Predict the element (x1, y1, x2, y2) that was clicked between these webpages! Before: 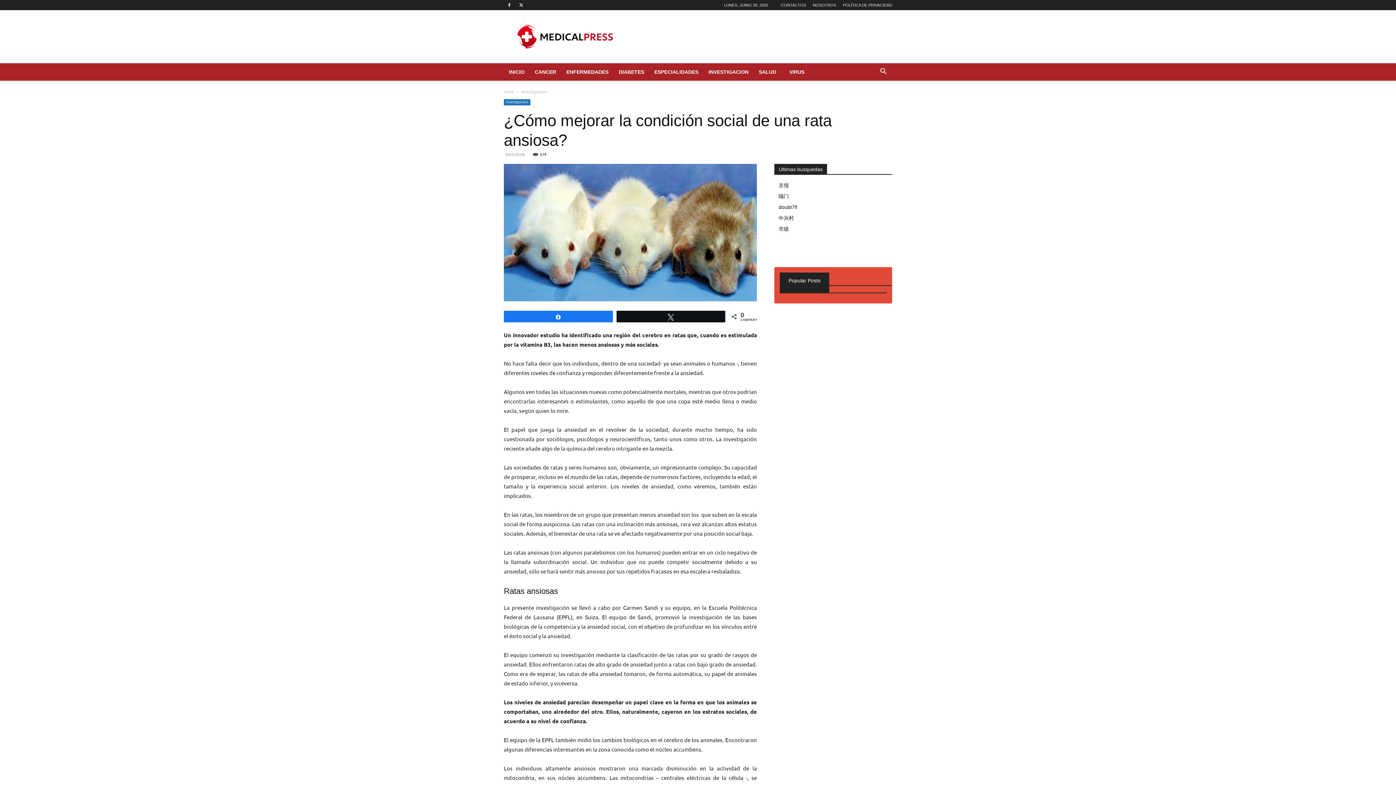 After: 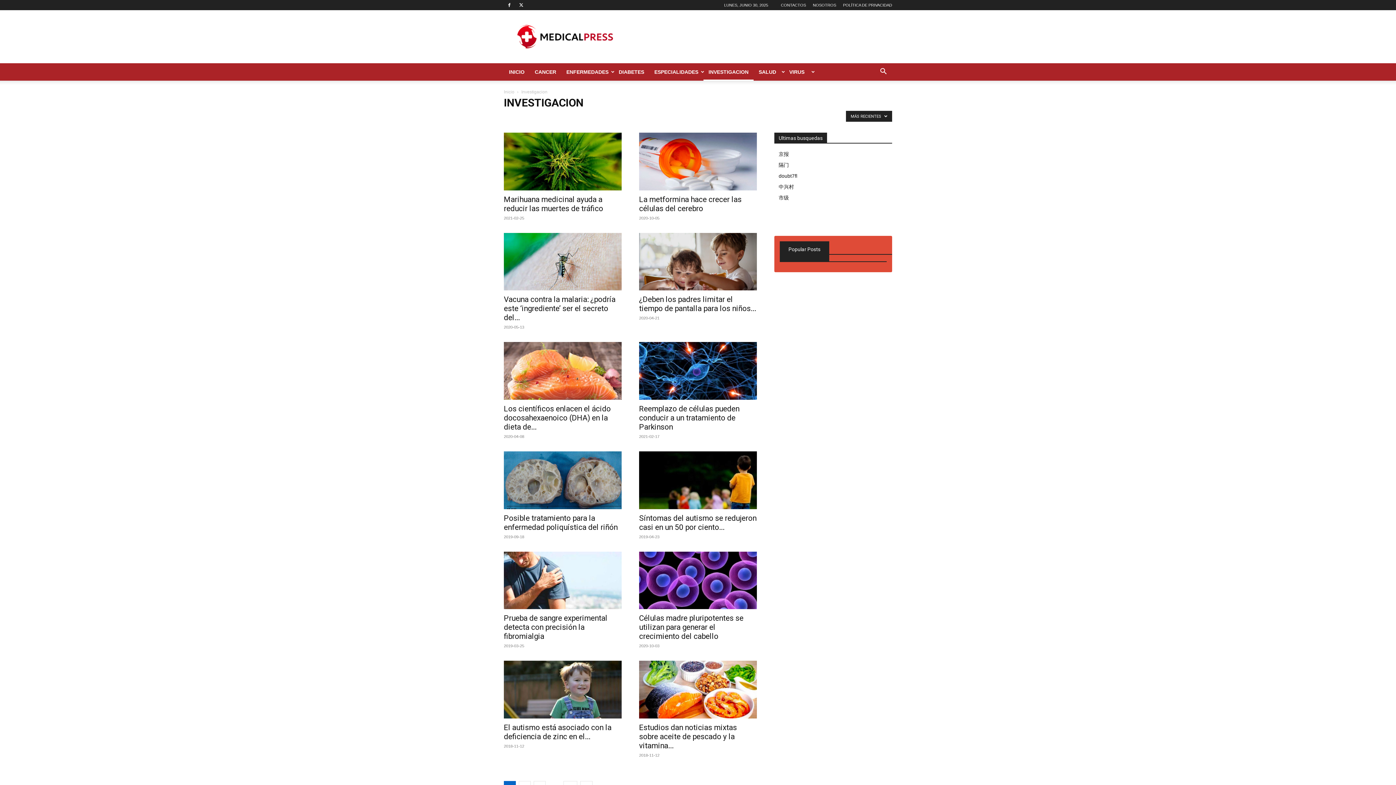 Action: label: Investigacion bbox: (504, 99, 530, 105)